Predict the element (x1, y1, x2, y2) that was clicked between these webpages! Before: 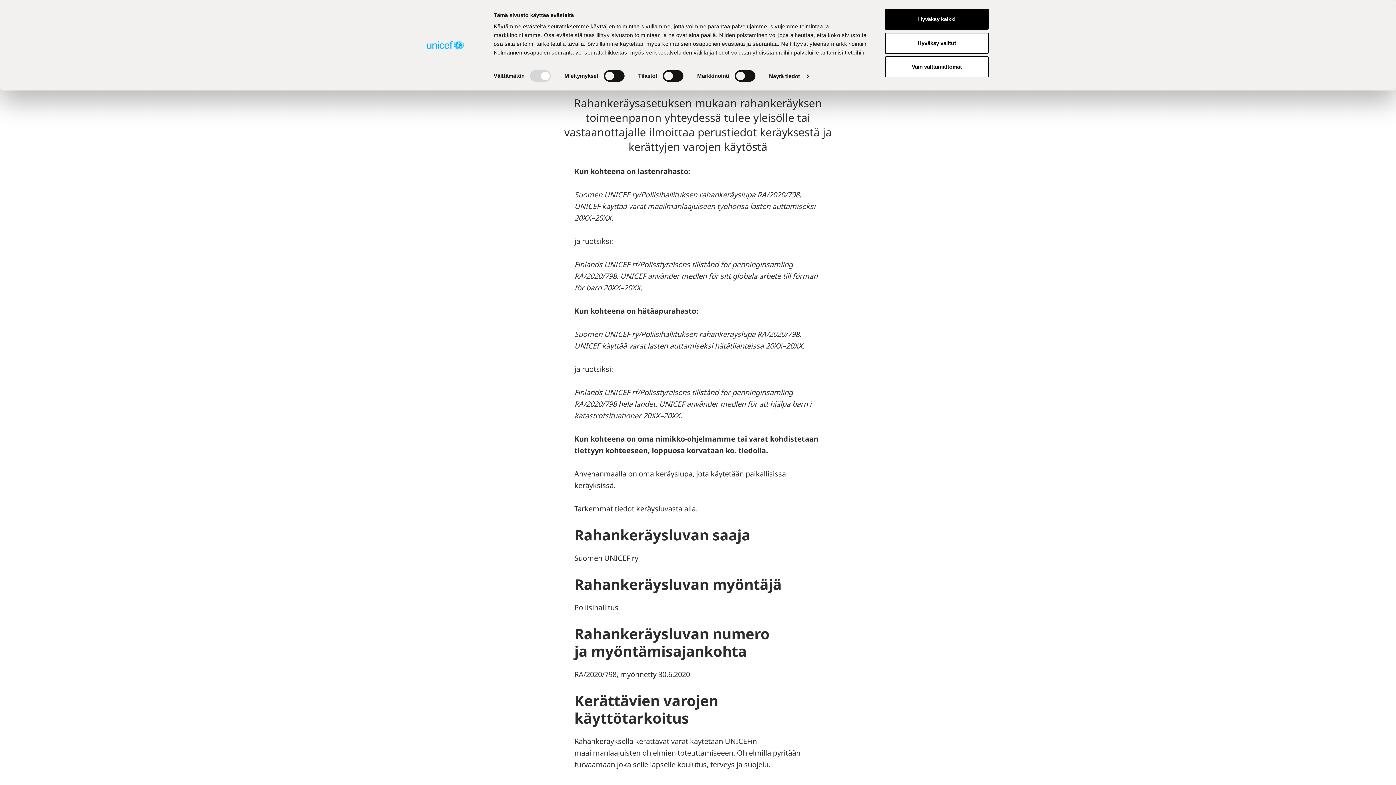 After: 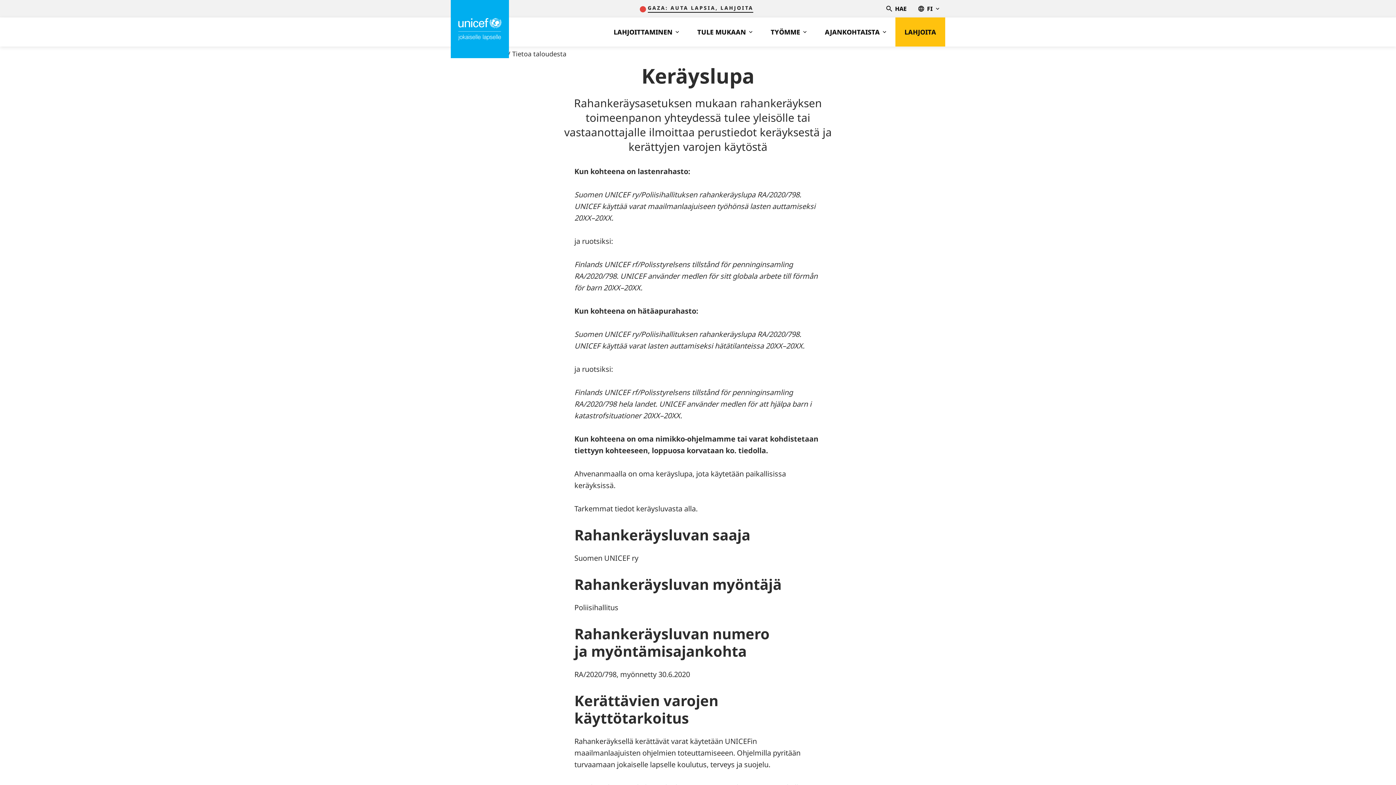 Action: label: Vain välttämättömät bbox: (885, 56, 989, 77)